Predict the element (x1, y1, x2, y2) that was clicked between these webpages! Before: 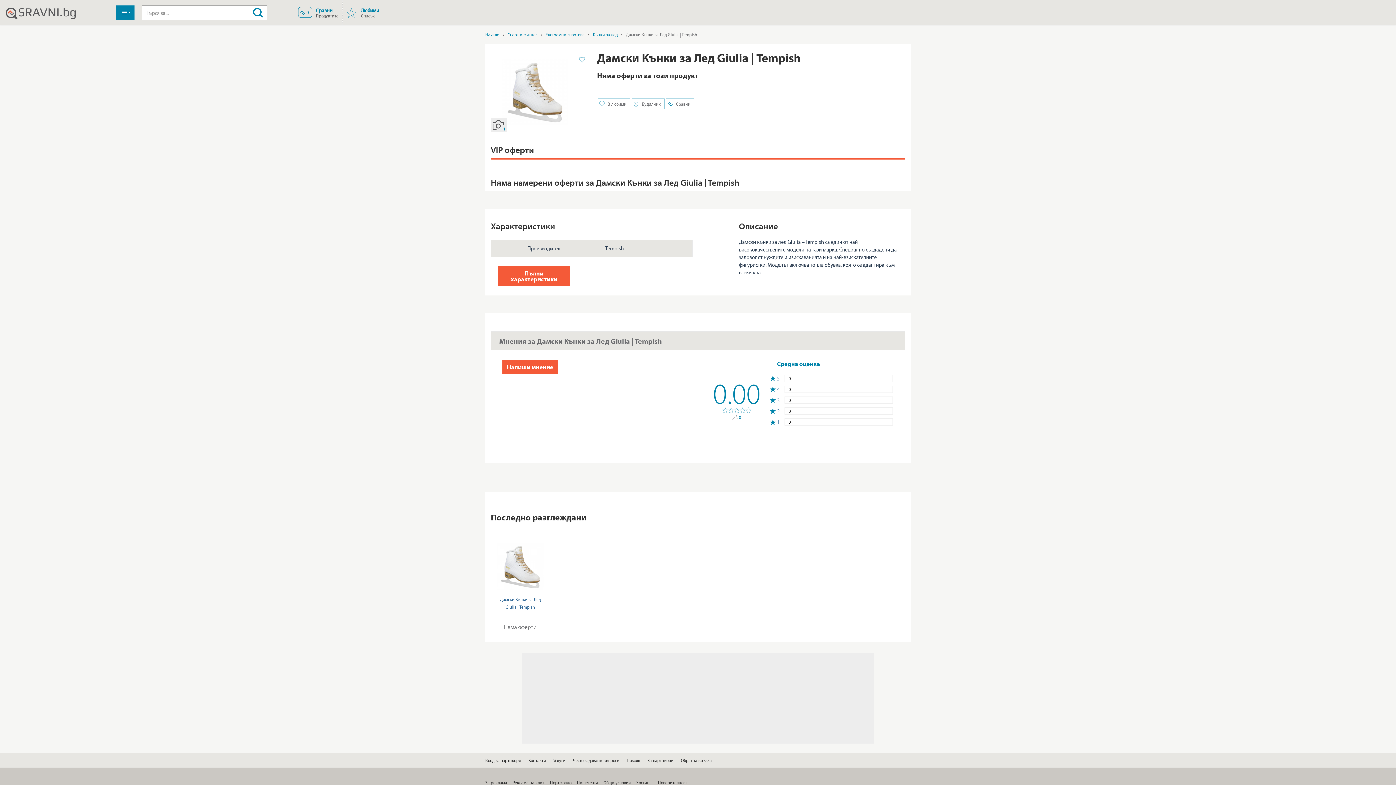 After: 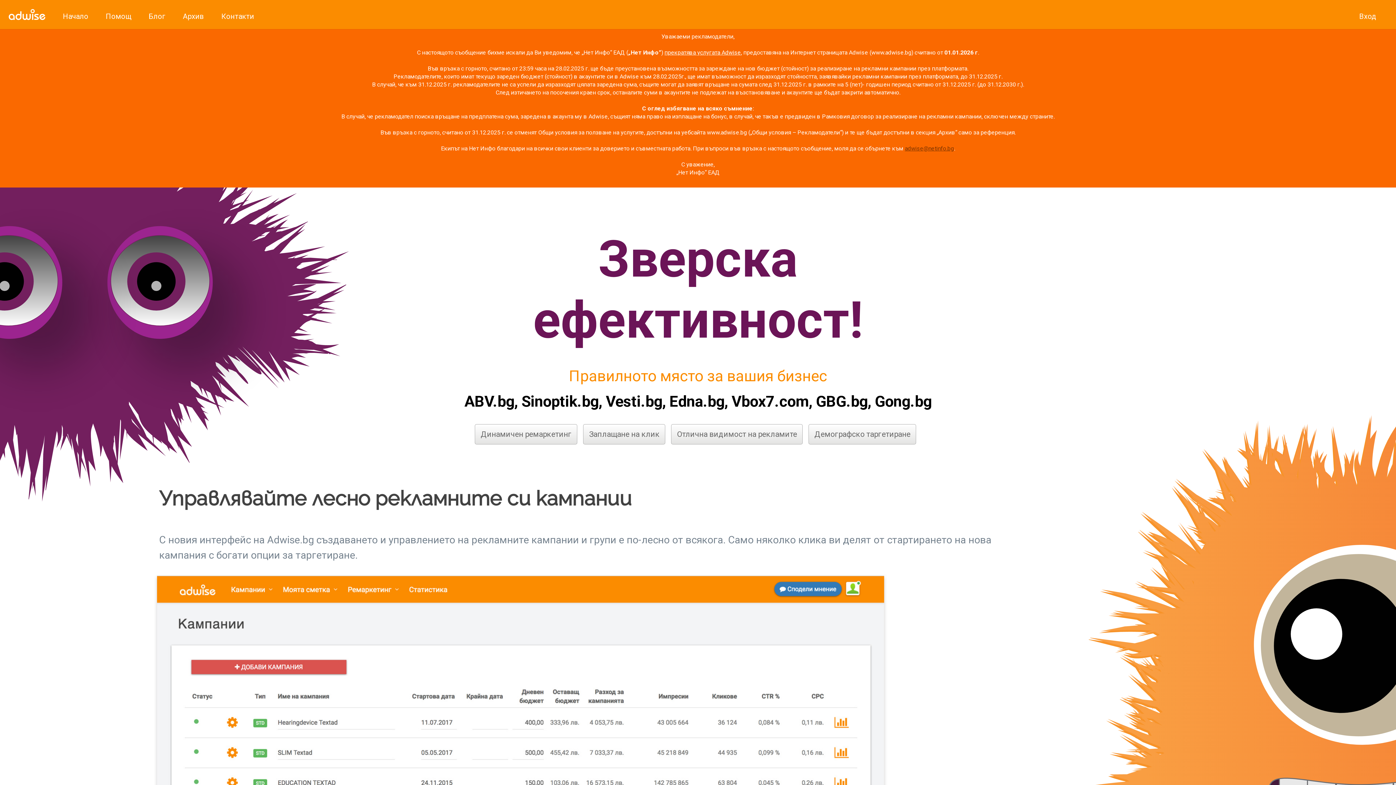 Action: bbox: (512, 138, 544, 146) label: Реклама на клик